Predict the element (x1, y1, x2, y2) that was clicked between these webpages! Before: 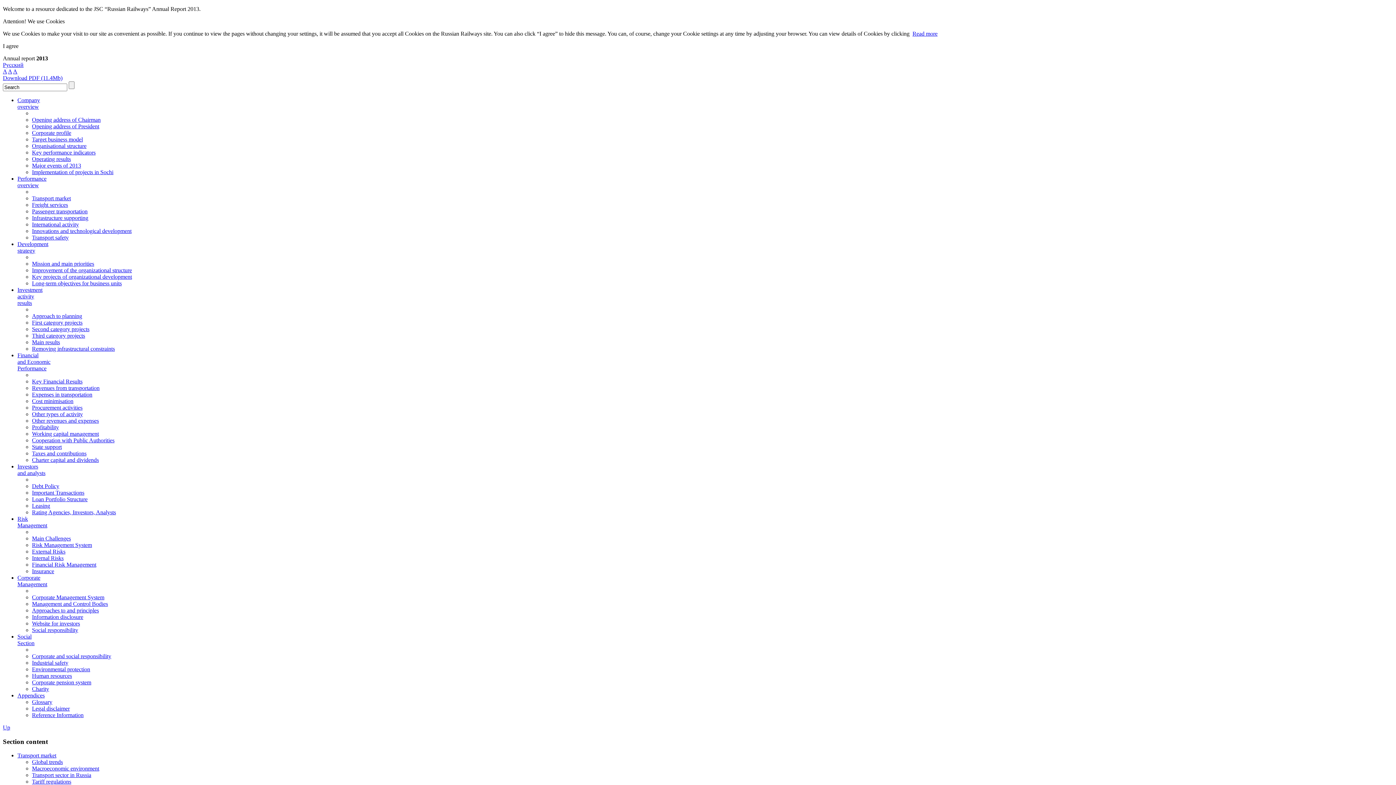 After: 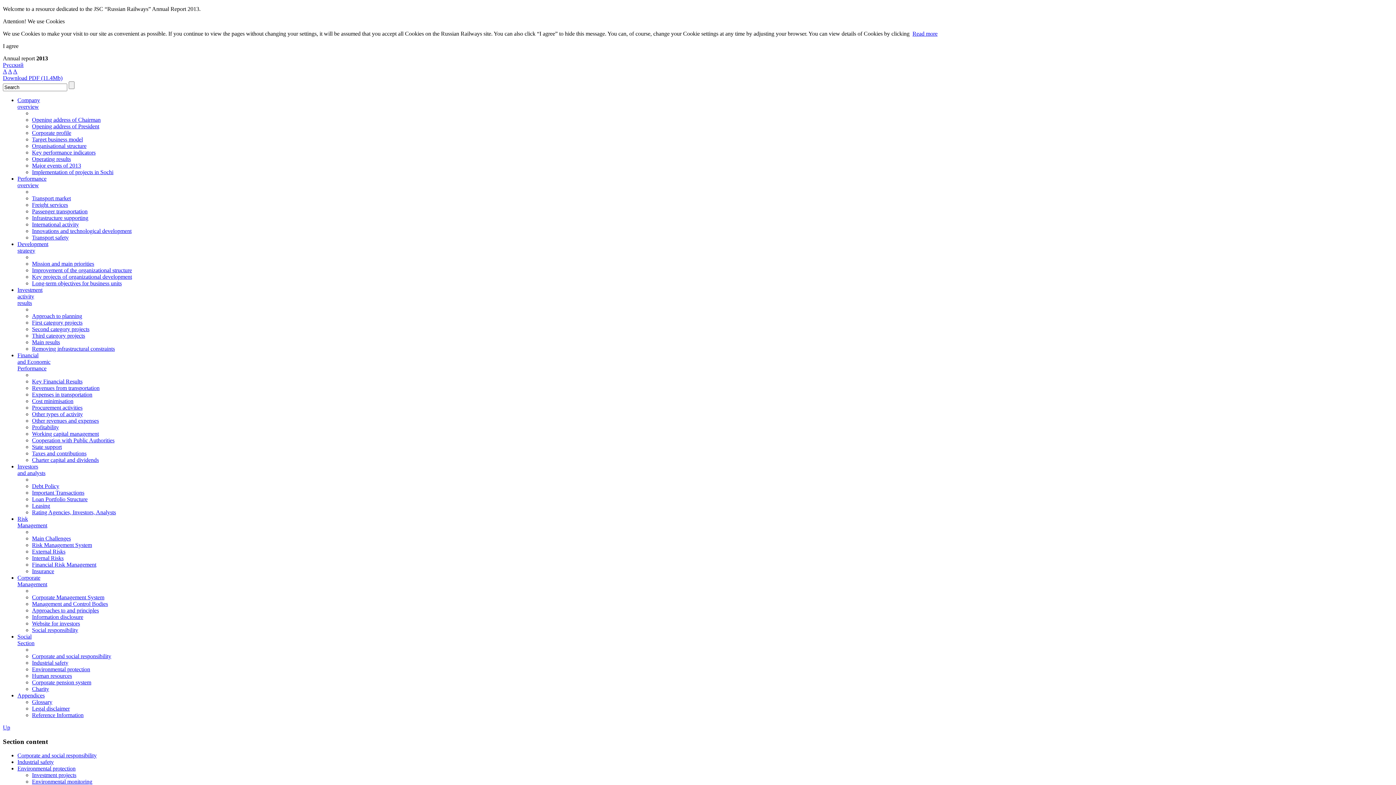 Action: bbox: (32, 673, 72, 679) label: Human resources